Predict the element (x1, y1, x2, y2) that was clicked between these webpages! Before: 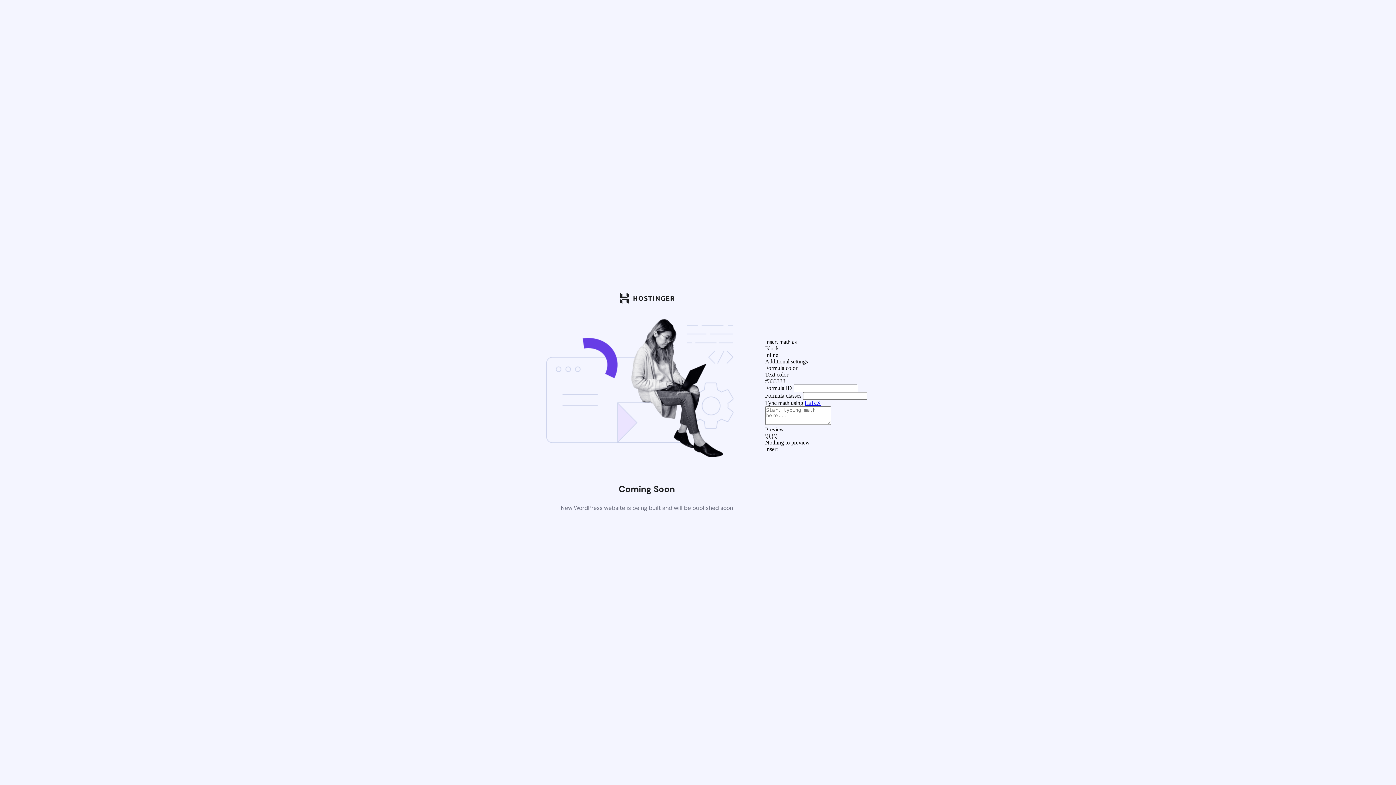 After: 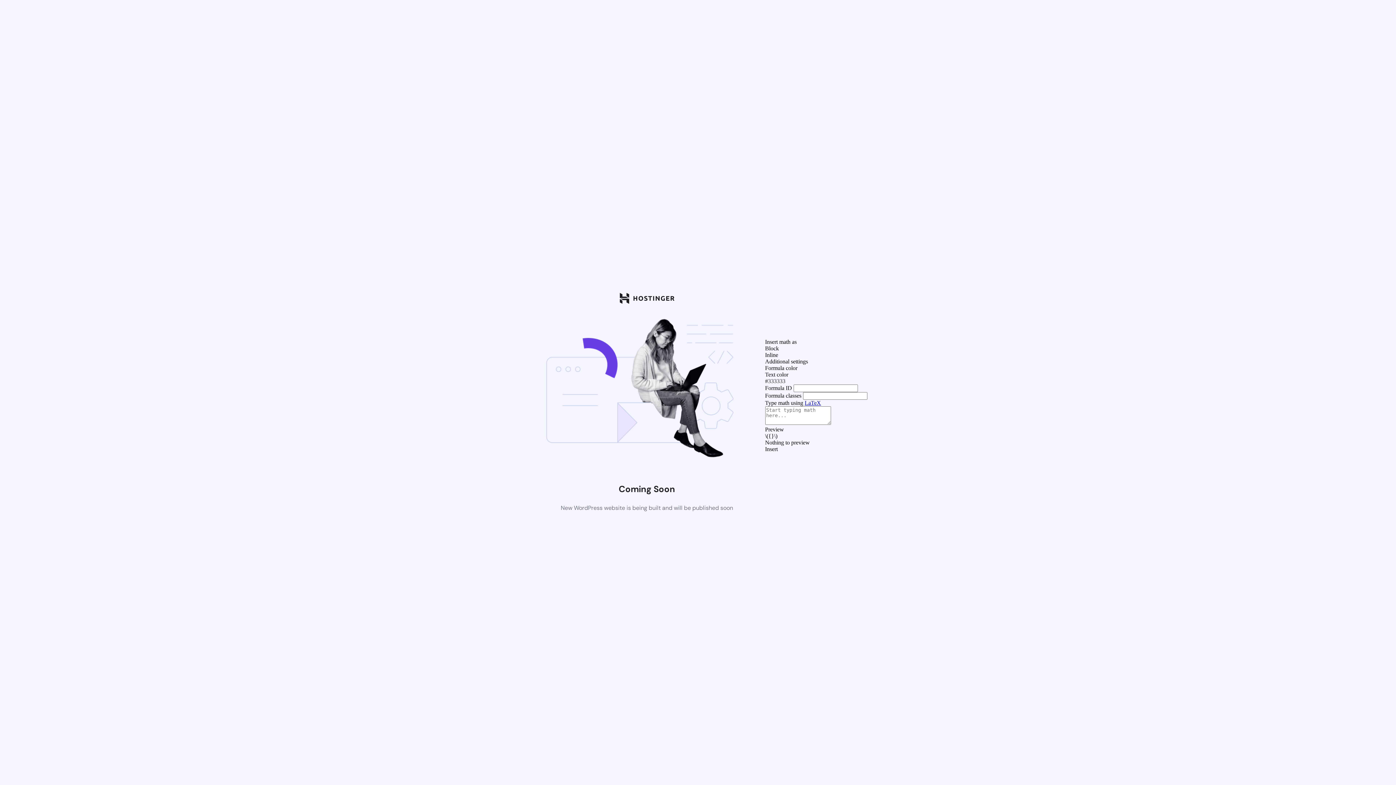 Action: label: LaTeX bbox: (804, 399, 821, 406)